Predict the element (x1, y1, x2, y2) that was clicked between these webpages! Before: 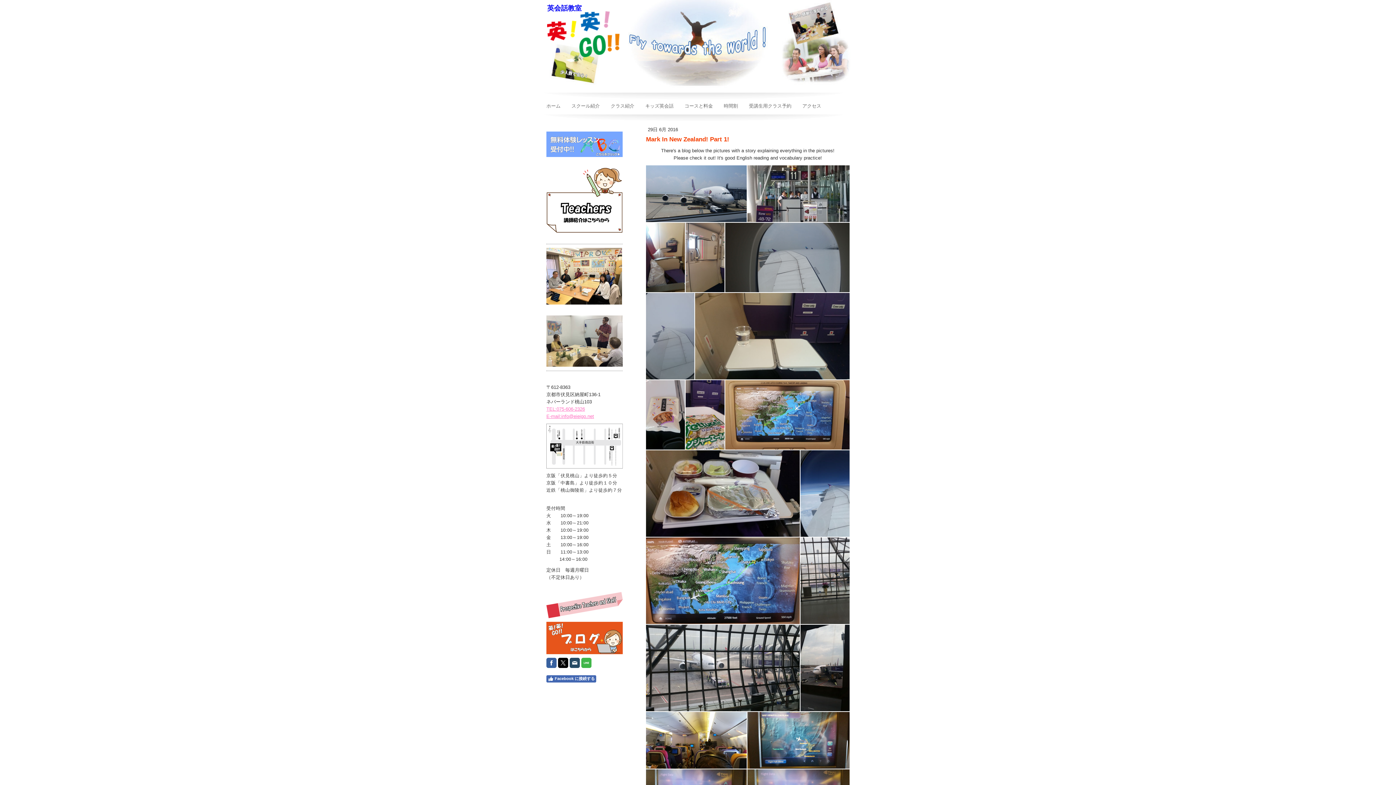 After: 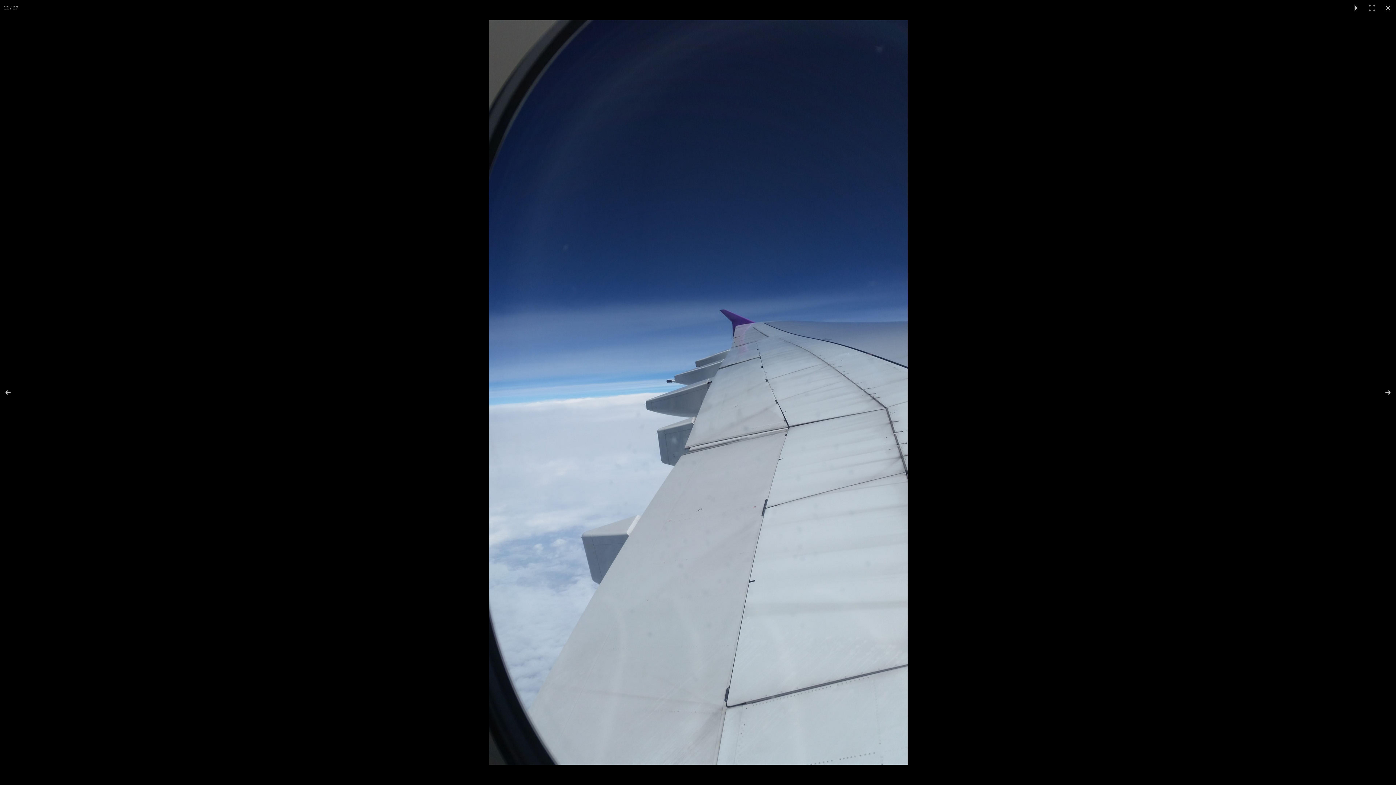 Action: bbox: (800, 450, 849, 537)